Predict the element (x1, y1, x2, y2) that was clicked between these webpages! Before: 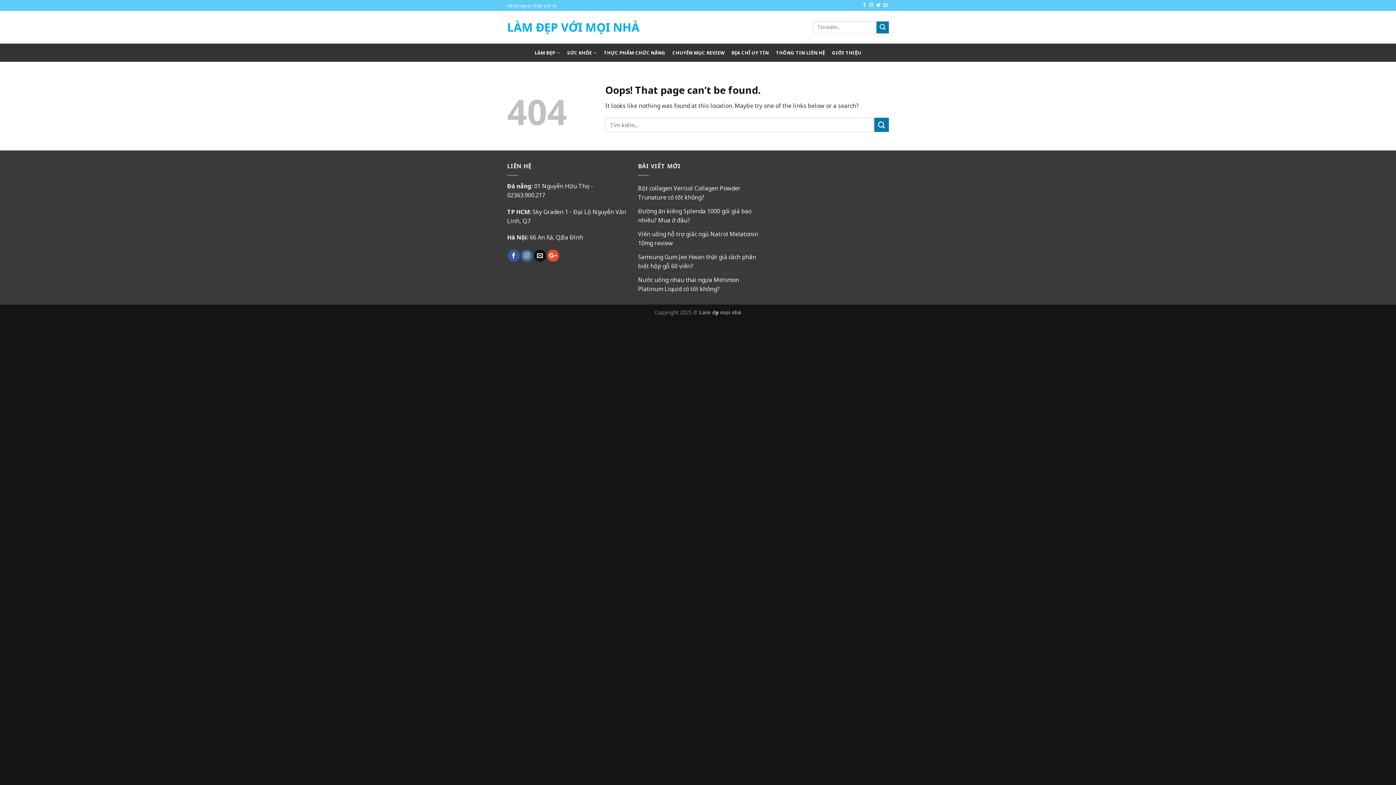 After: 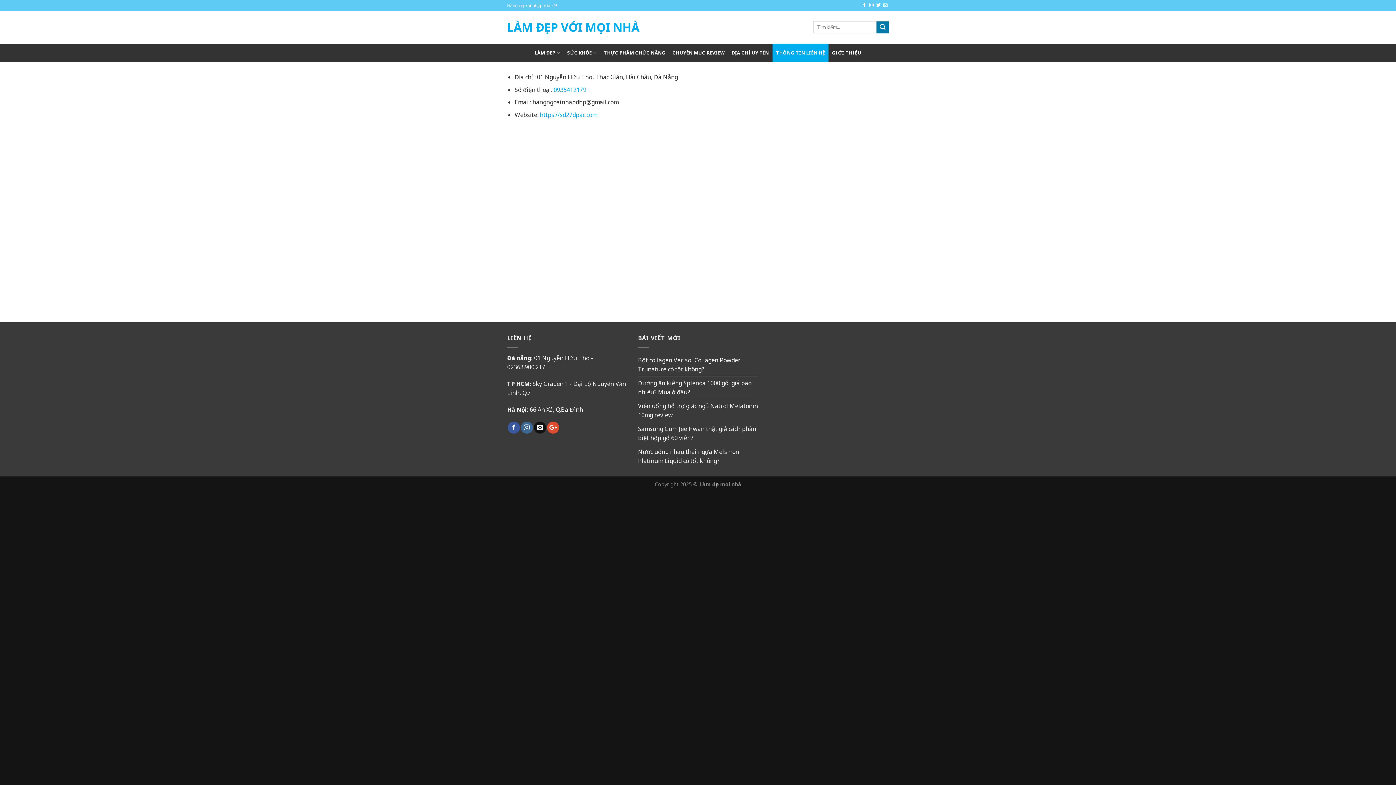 Action: label: THÔNG TIN LIÊN HỆ bbox: (772, 43, 828, 61)